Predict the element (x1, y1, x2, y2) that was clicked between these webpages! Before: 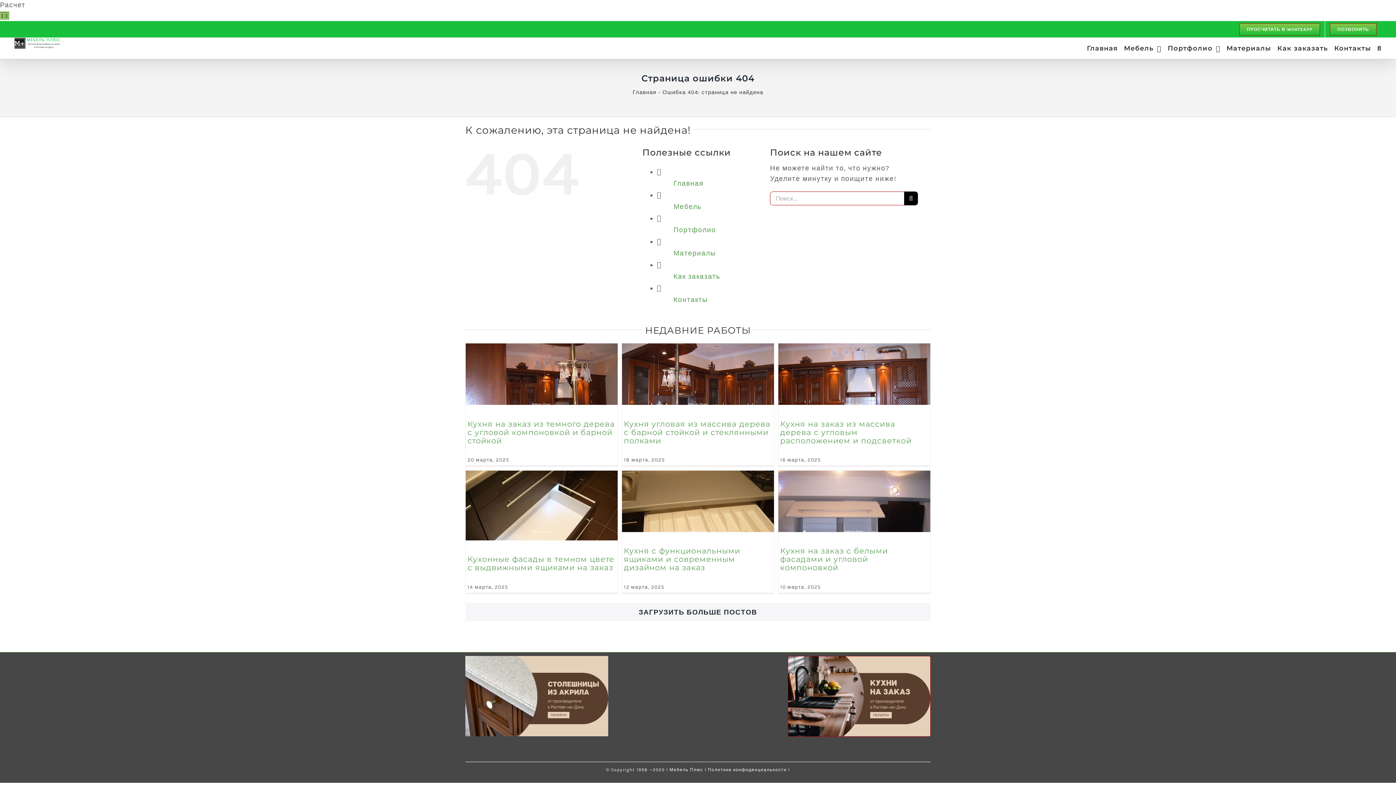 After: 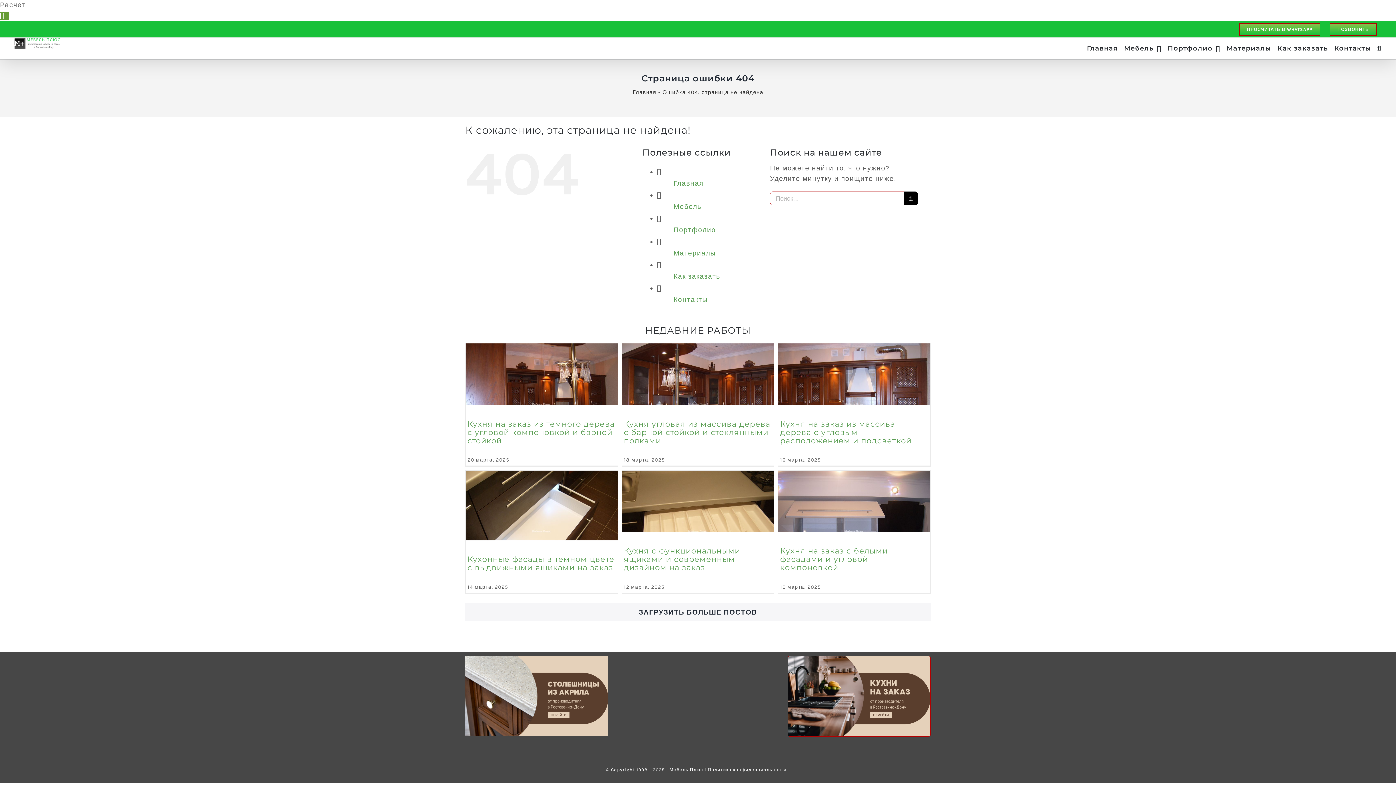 Action: bbox: (0, 11, 4, 19)